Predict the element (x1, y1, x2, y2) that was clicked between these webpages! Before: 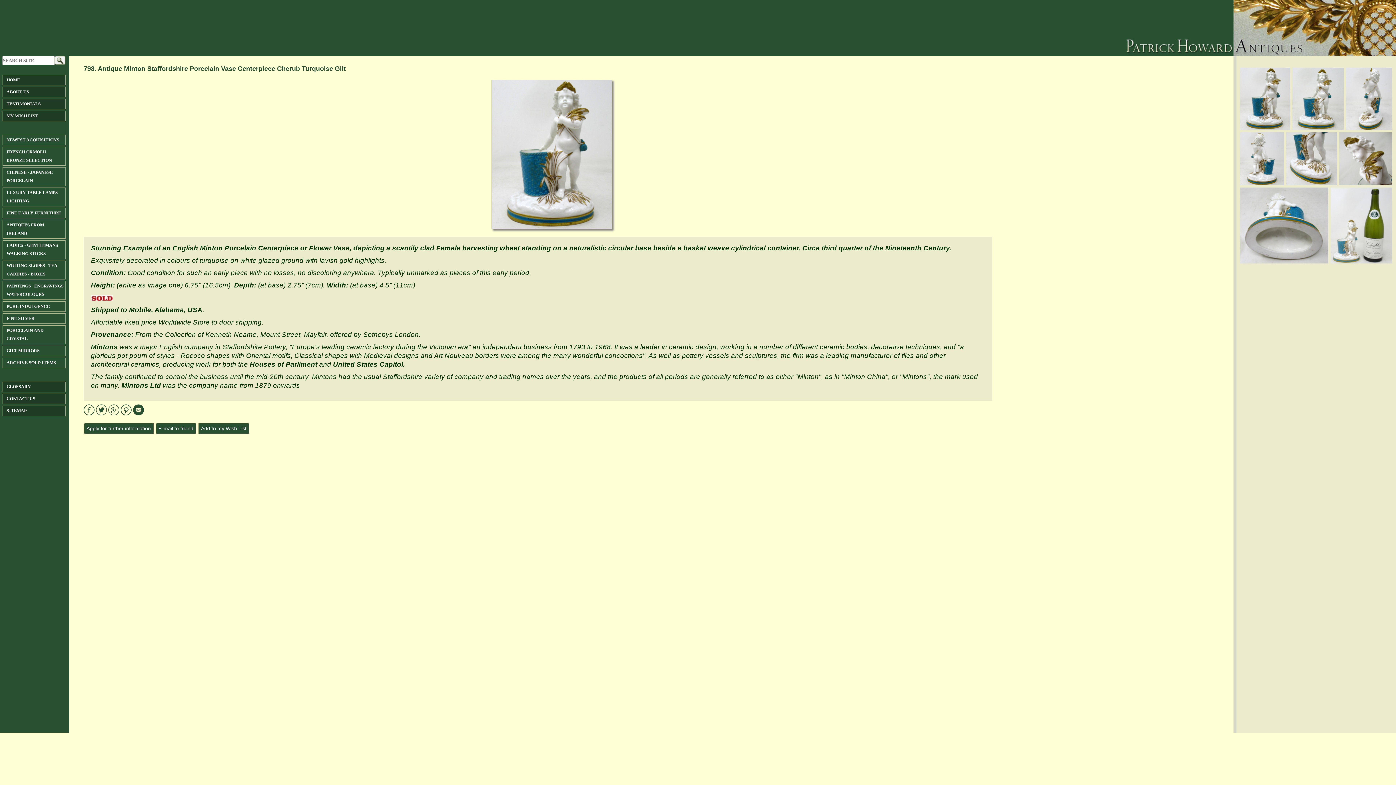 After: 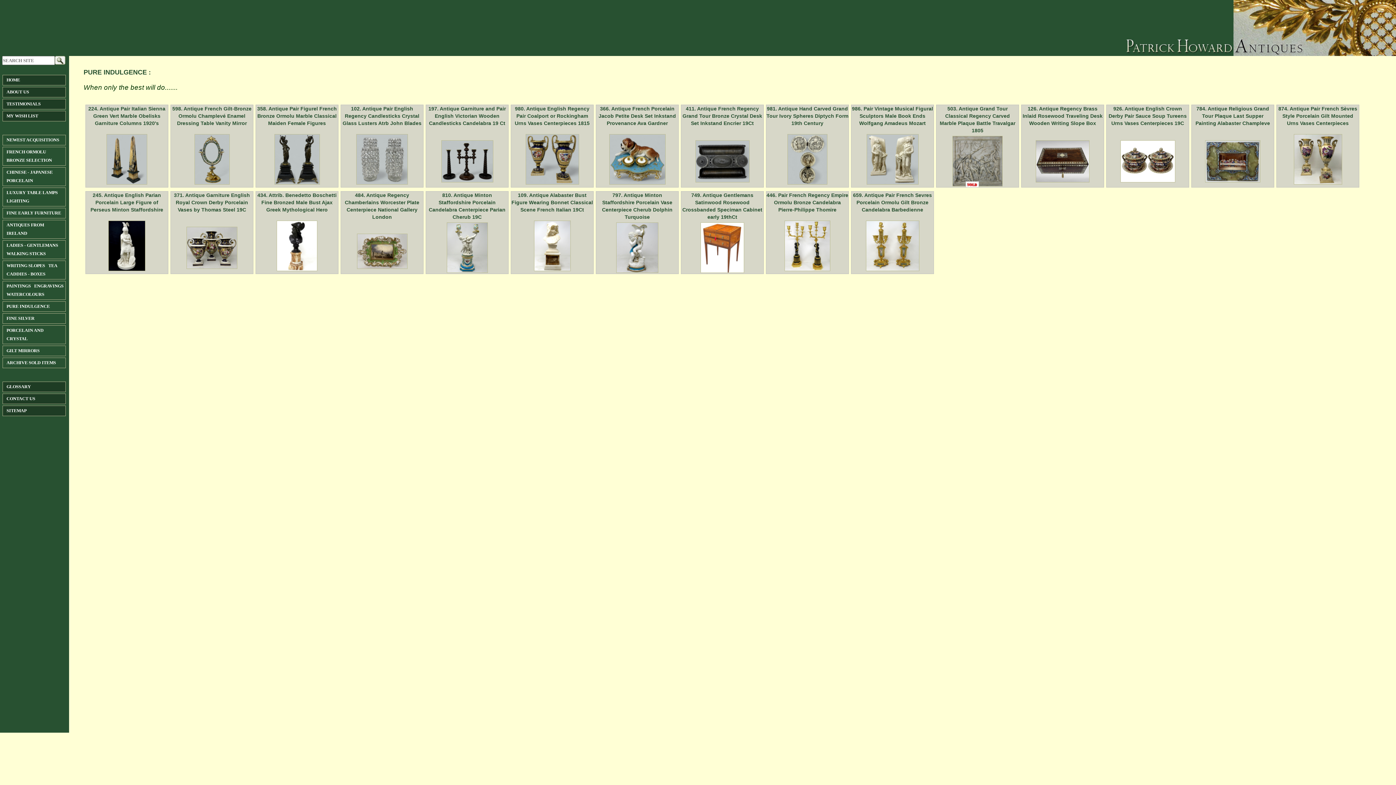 Action: bbox: (6, 304, 49, 309) label: PURE INDULGENCE